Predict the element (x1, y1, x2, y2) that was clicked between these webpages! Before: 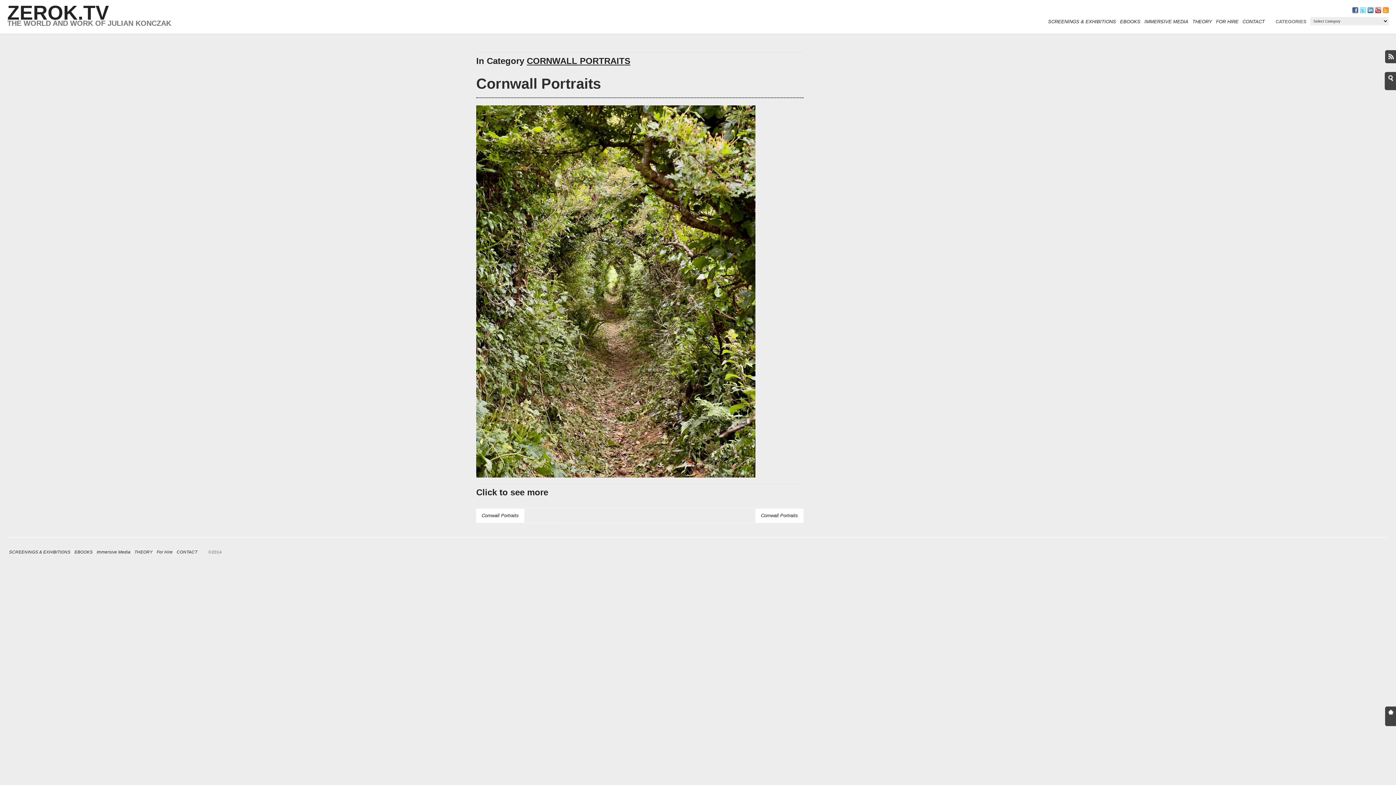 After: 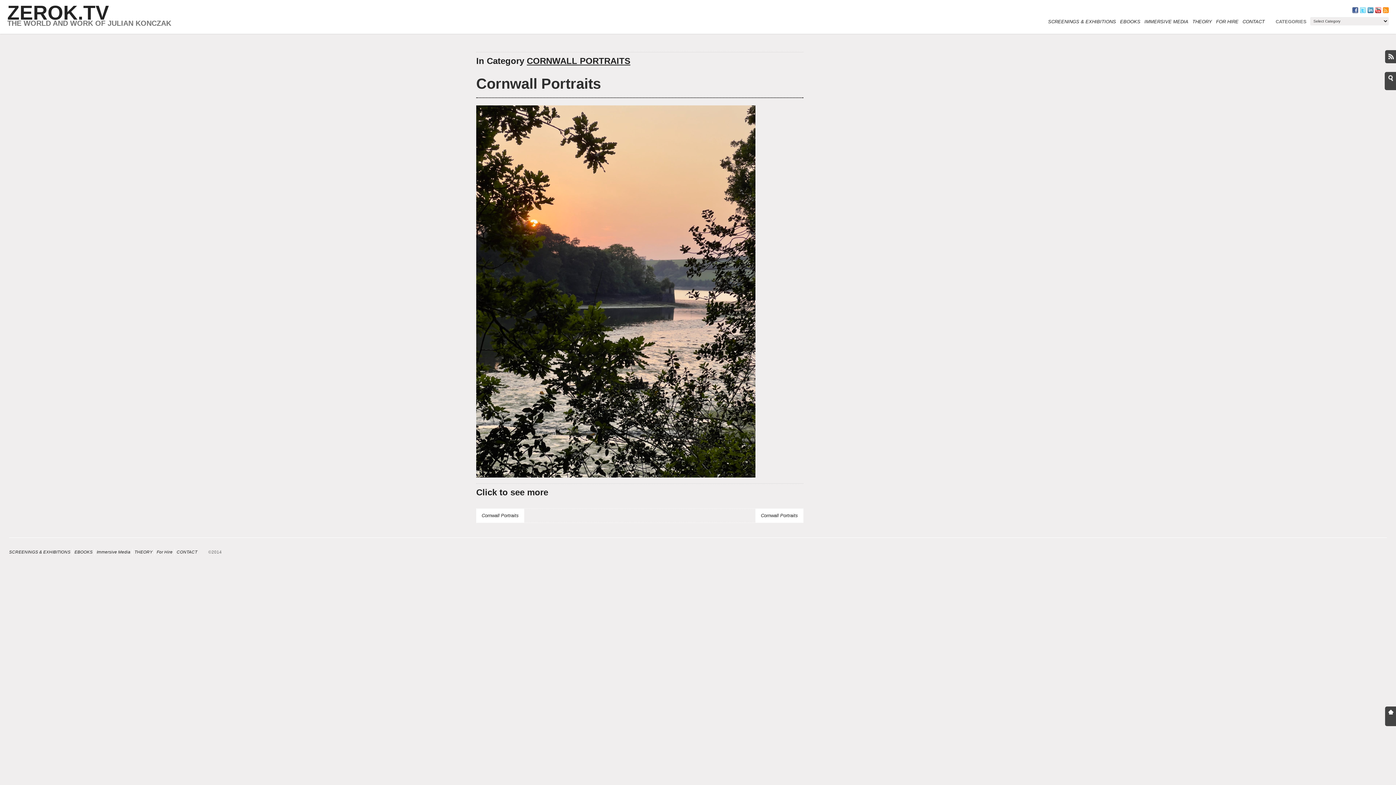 Action: label: Cornwall Portraits bbox: (476, 509, 524, 523)